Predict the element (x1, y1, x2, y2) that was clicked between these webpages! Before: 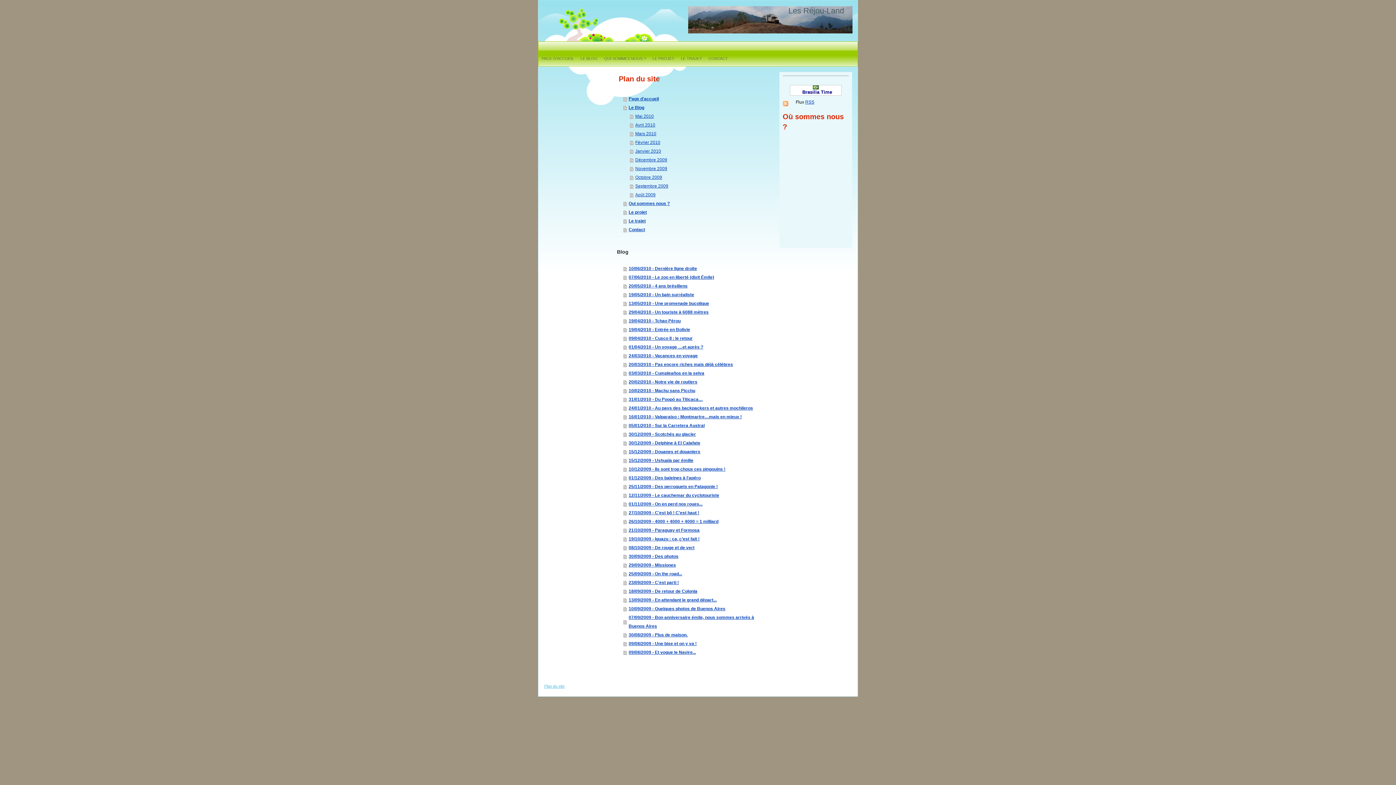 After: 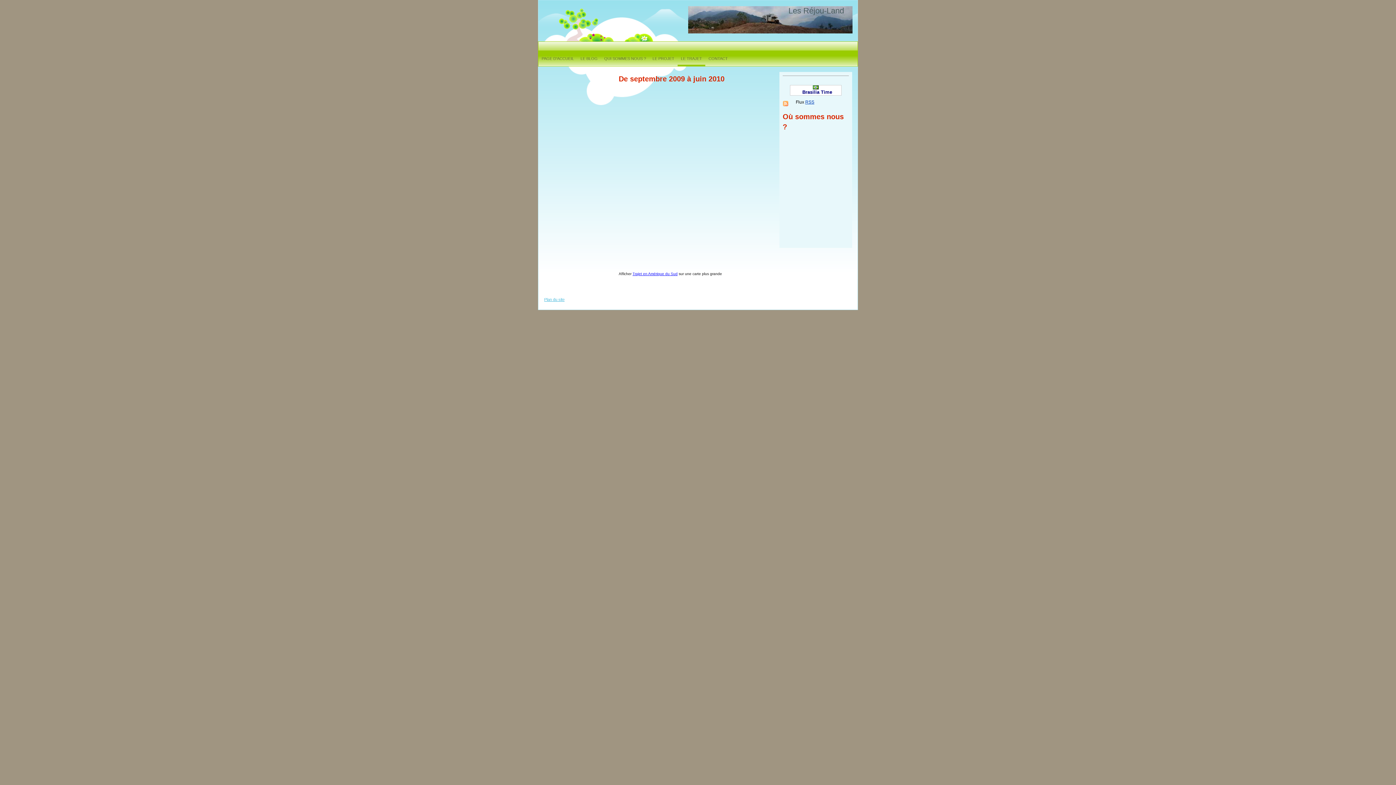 Action: bbox: (623, 216, 769, 225) label: Le trajet